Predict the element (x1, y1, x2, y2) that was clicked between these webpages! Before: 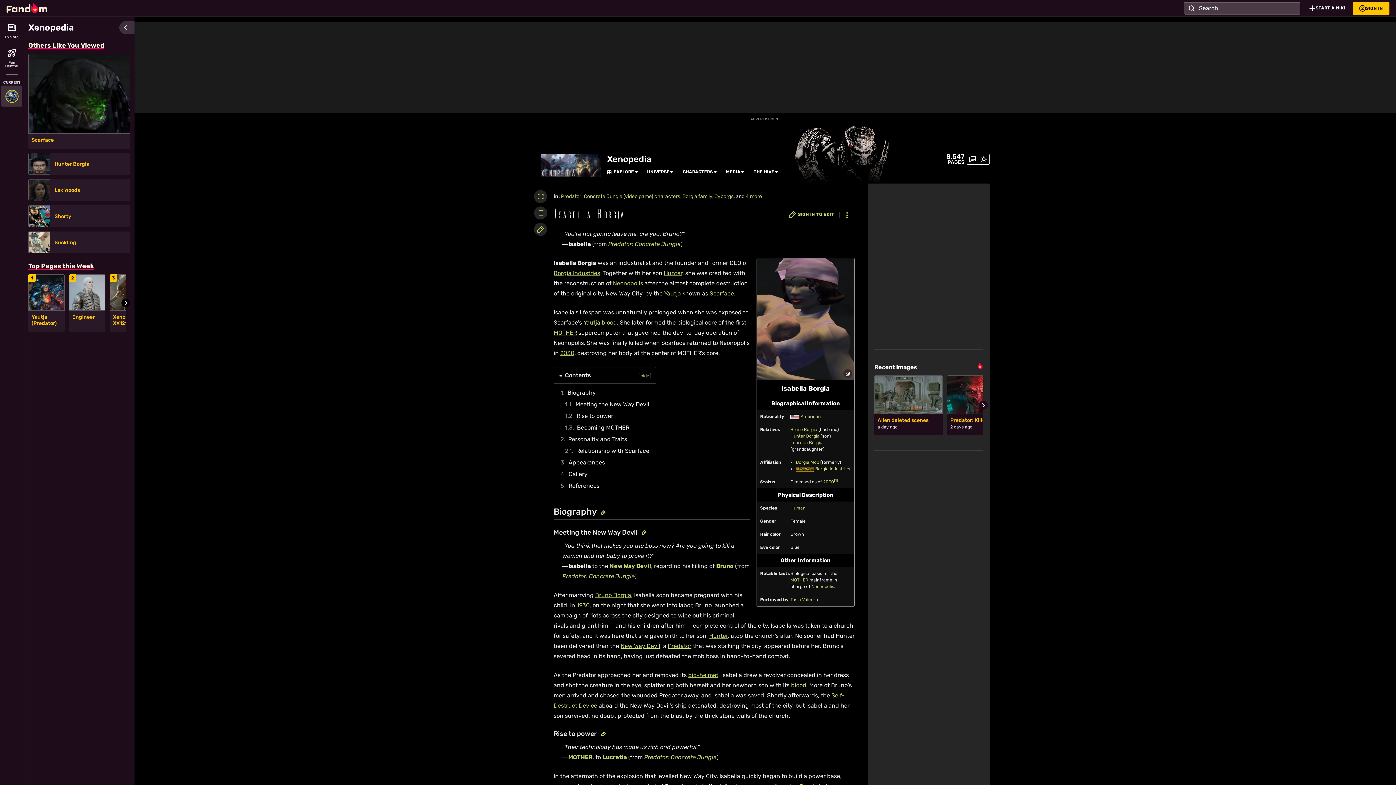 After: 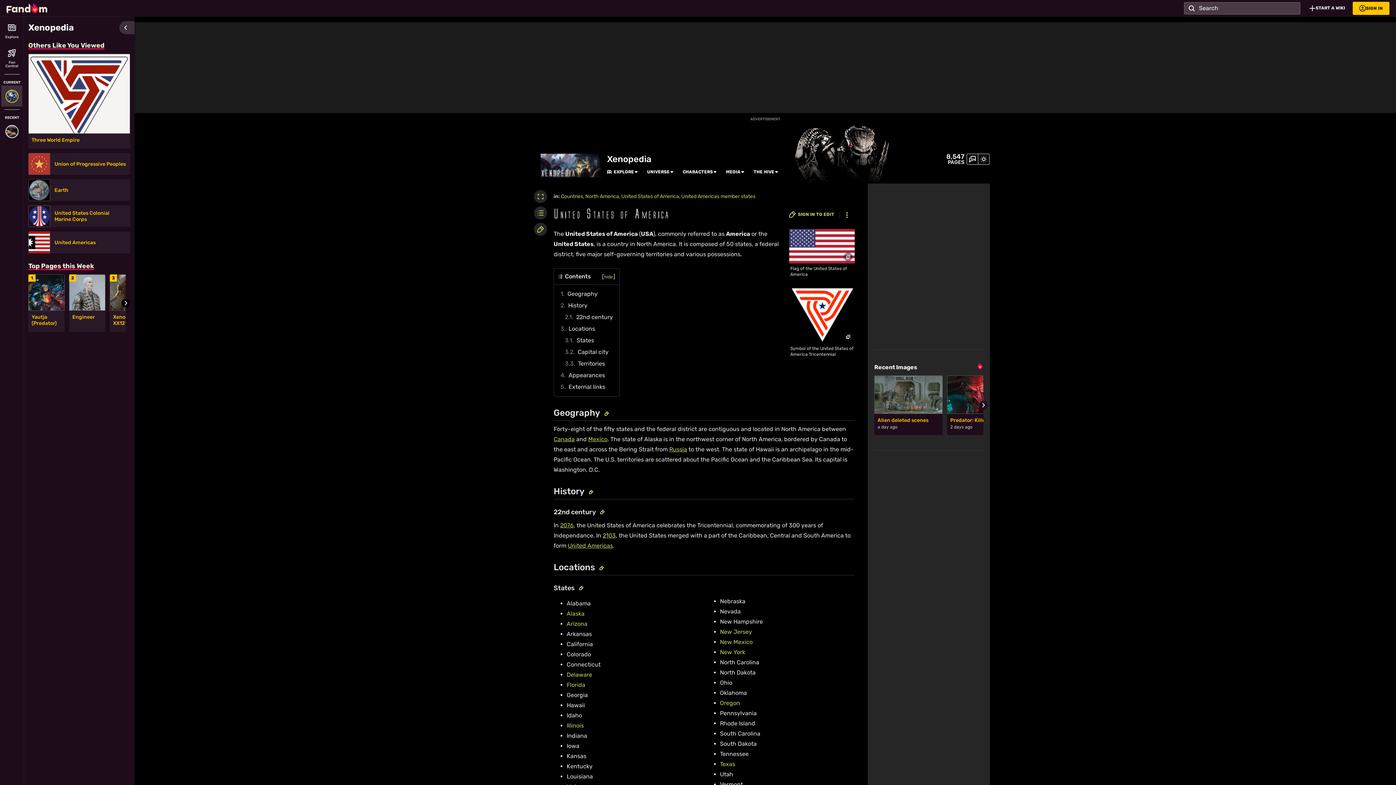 Action: bbox: (790, 414, 799, 419)